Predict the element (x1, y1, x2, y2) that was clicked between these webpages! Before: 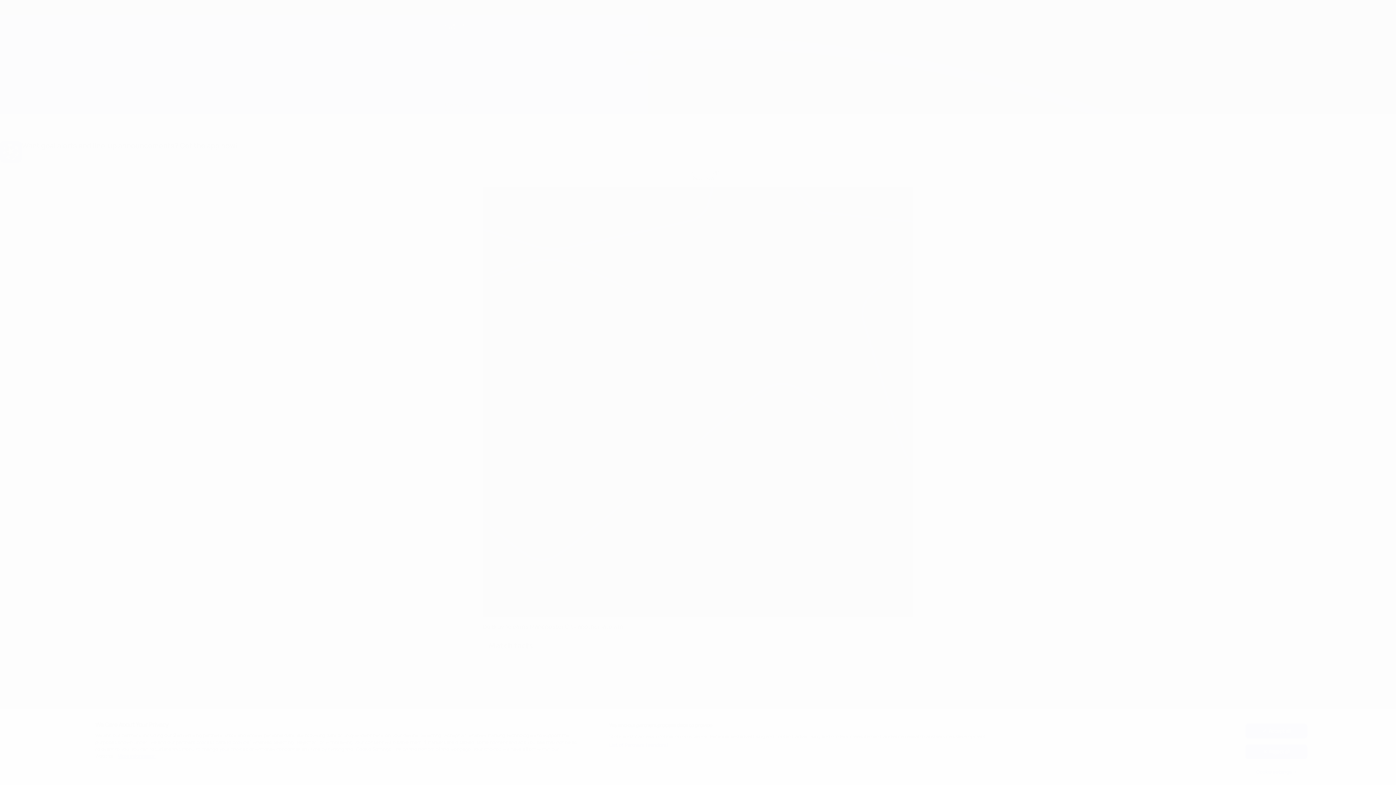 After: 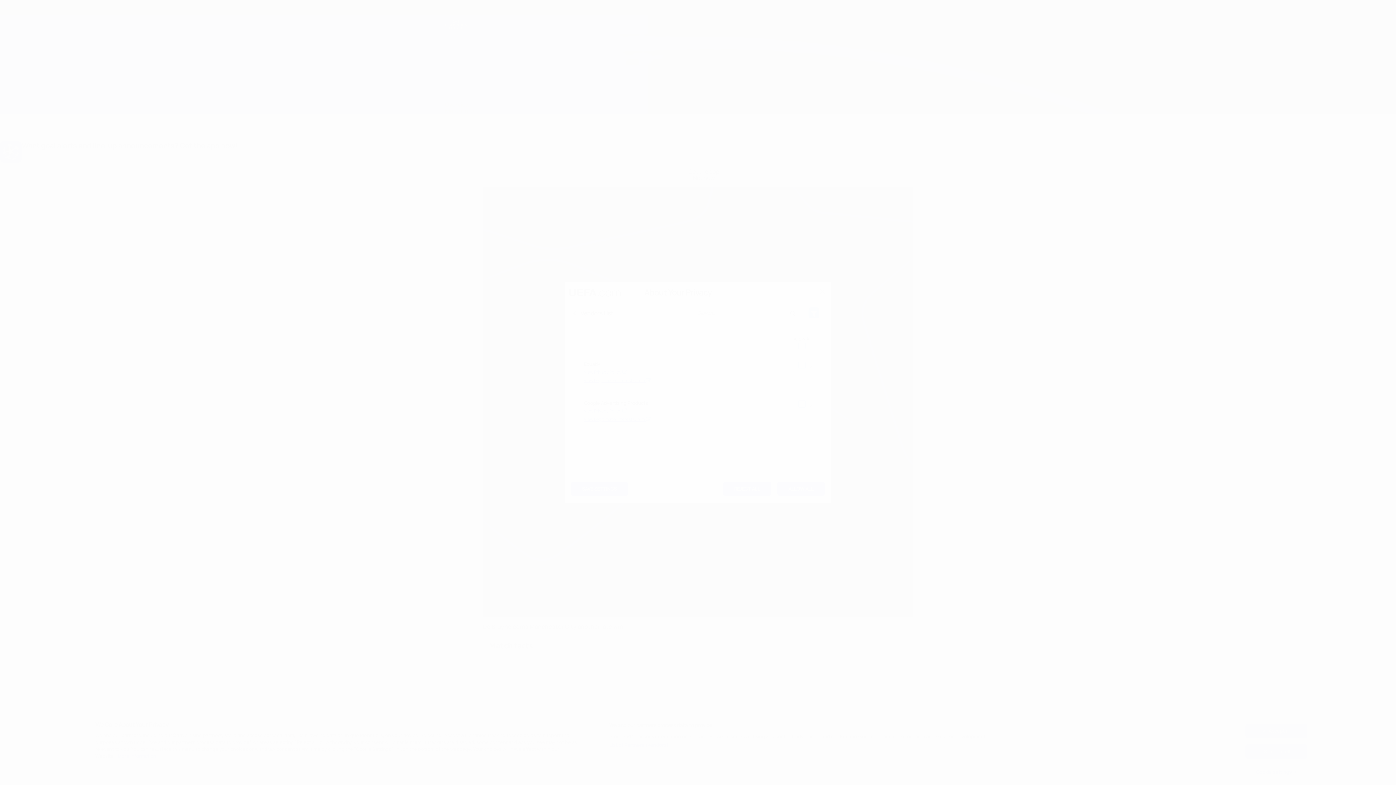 Action: label: List of Partners (vendors) bbox: (609, 742, 668, 749)